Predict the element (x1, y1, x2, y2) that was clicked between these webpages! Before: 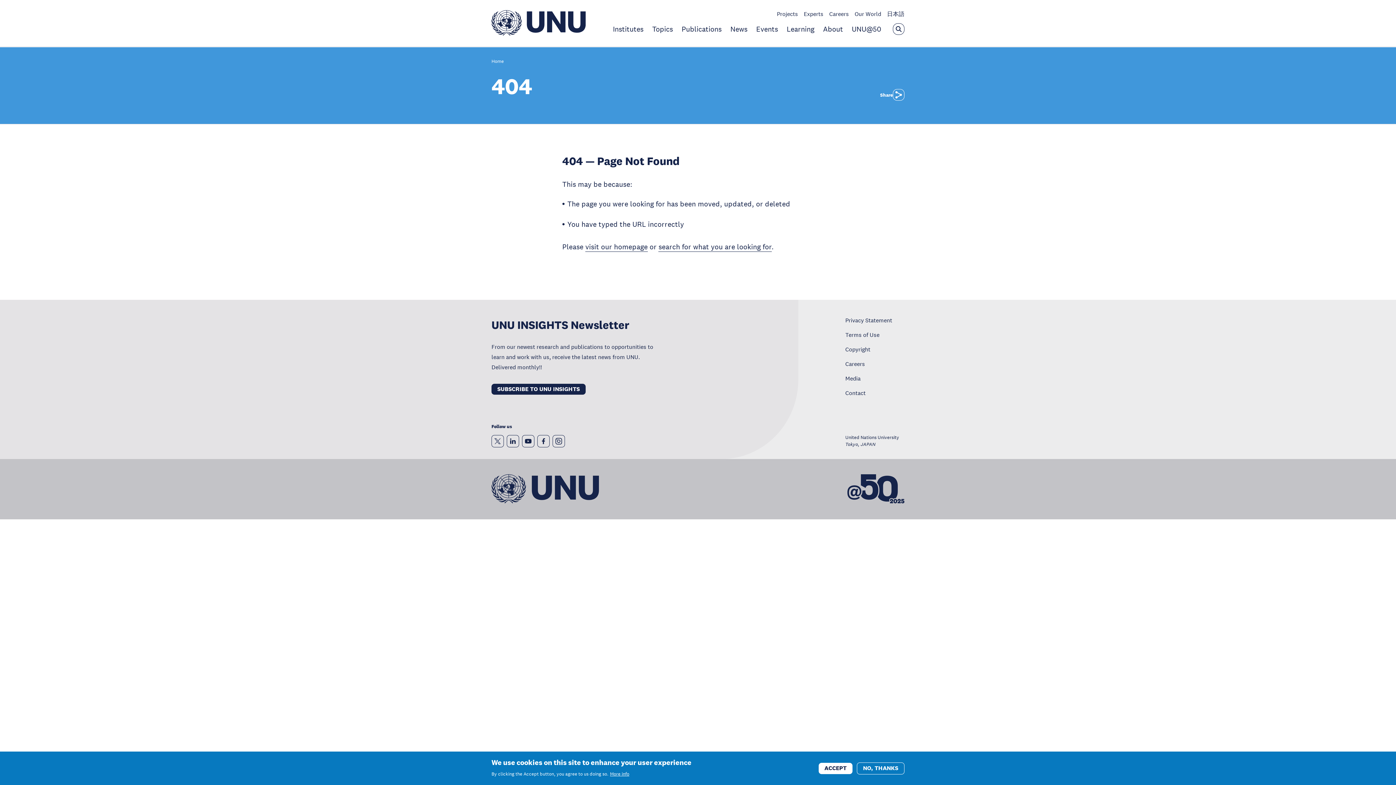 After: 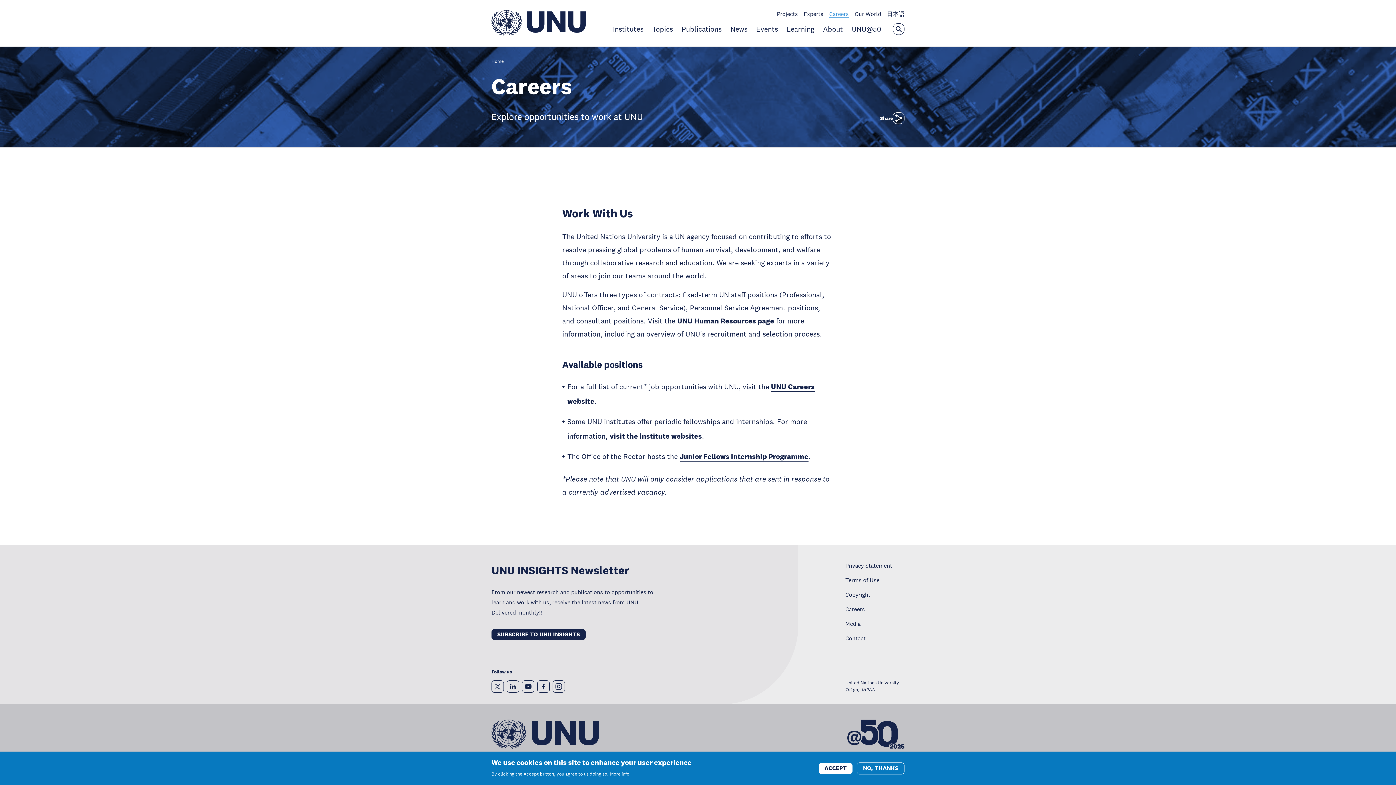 Action: bbox: (829, 10, 849, 17) label: Careers